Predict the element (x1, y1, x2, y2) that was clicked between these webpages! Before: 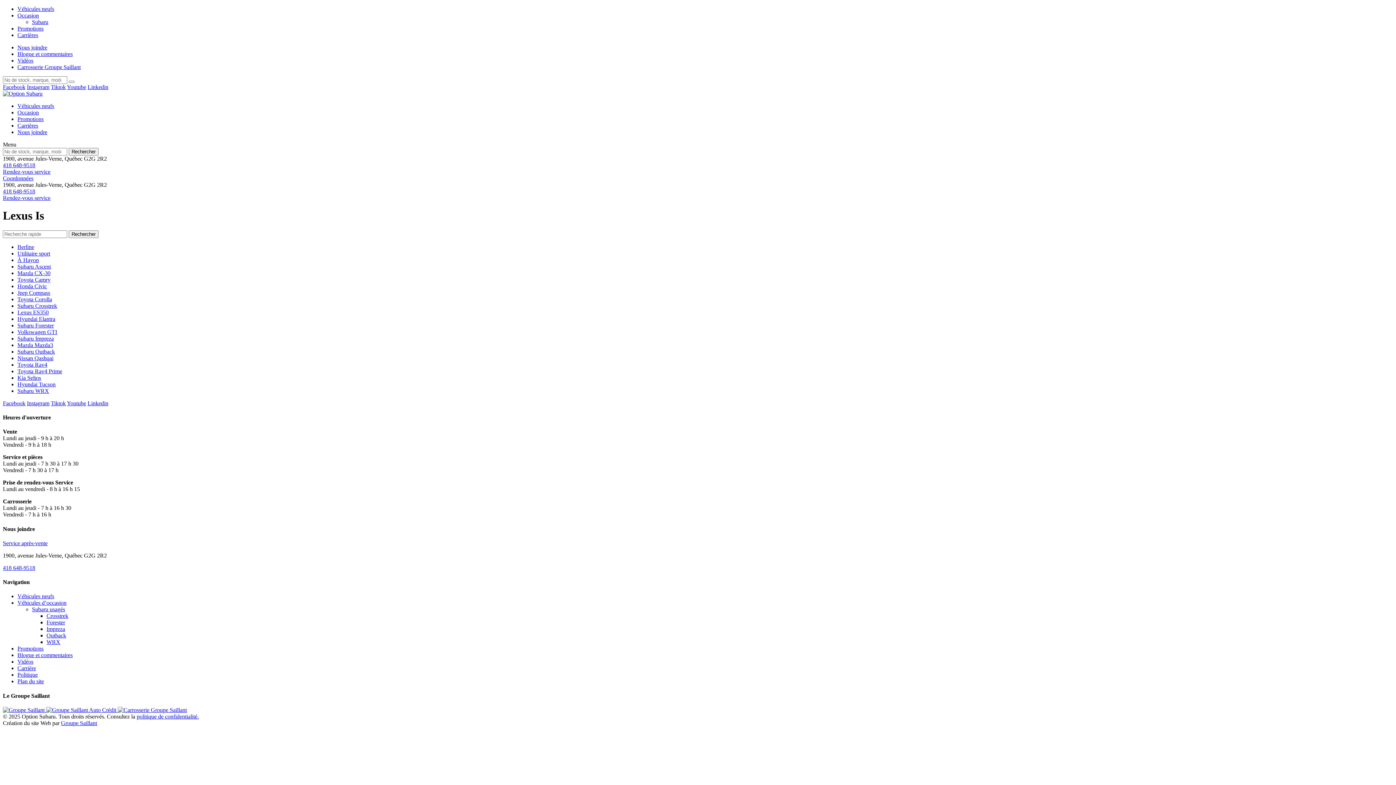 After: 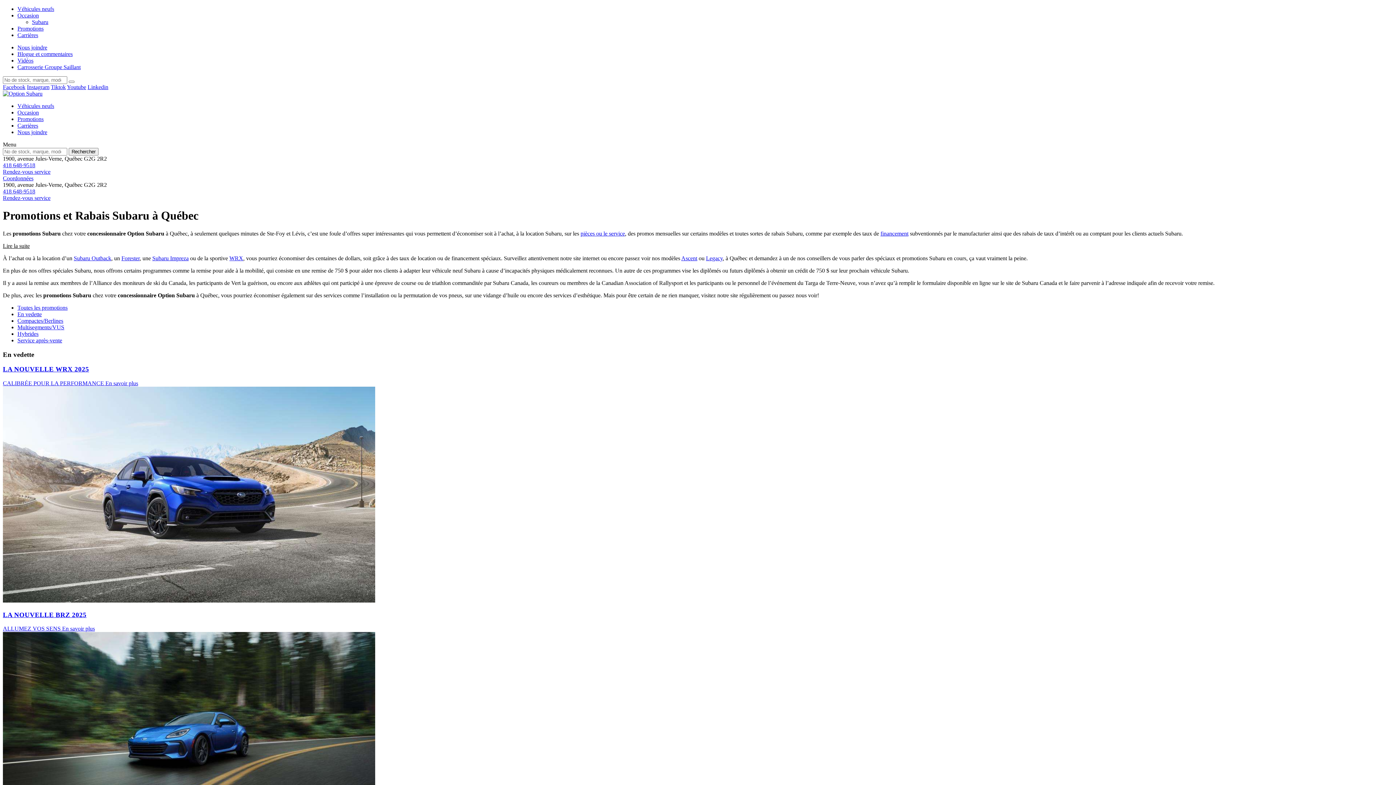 Action: label: Promotions bbox: (17, 116, 43, 122)